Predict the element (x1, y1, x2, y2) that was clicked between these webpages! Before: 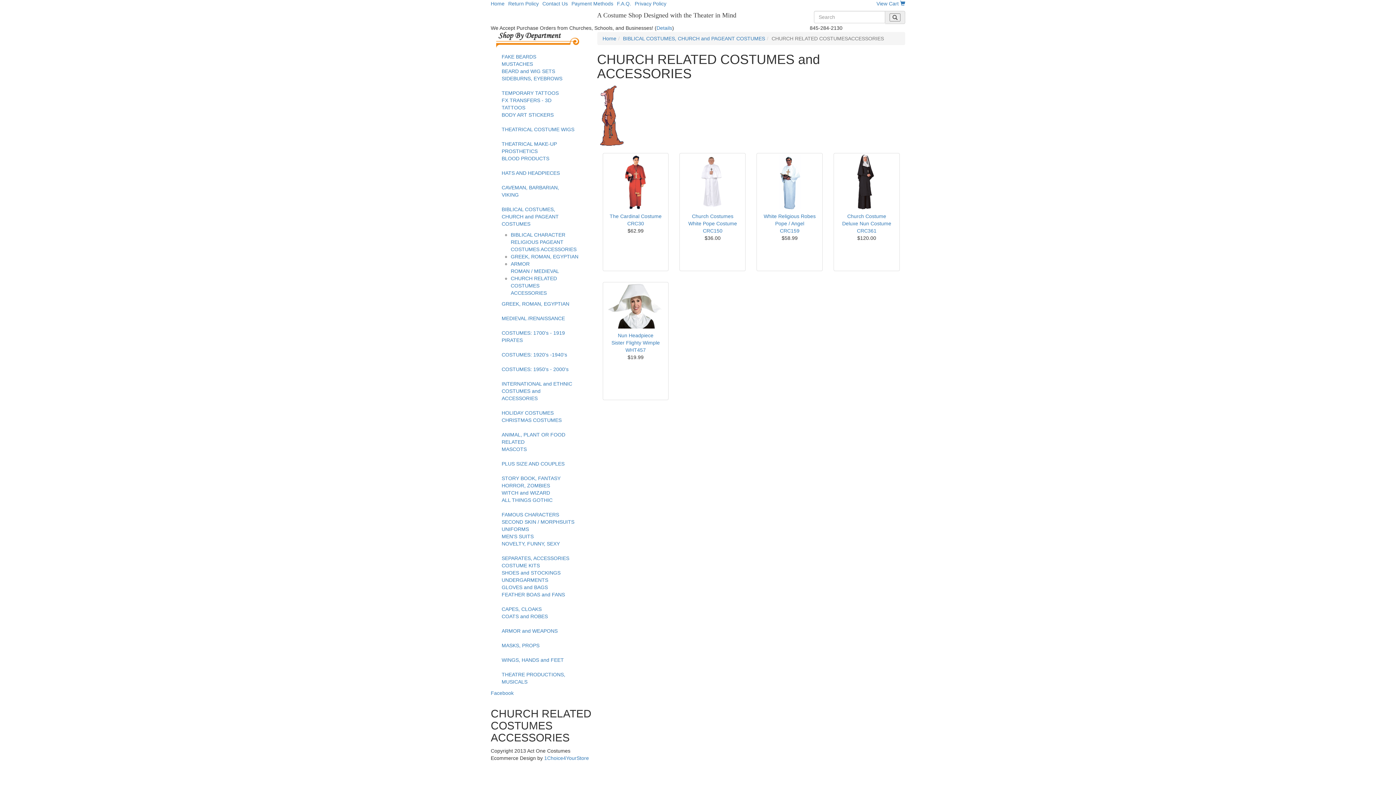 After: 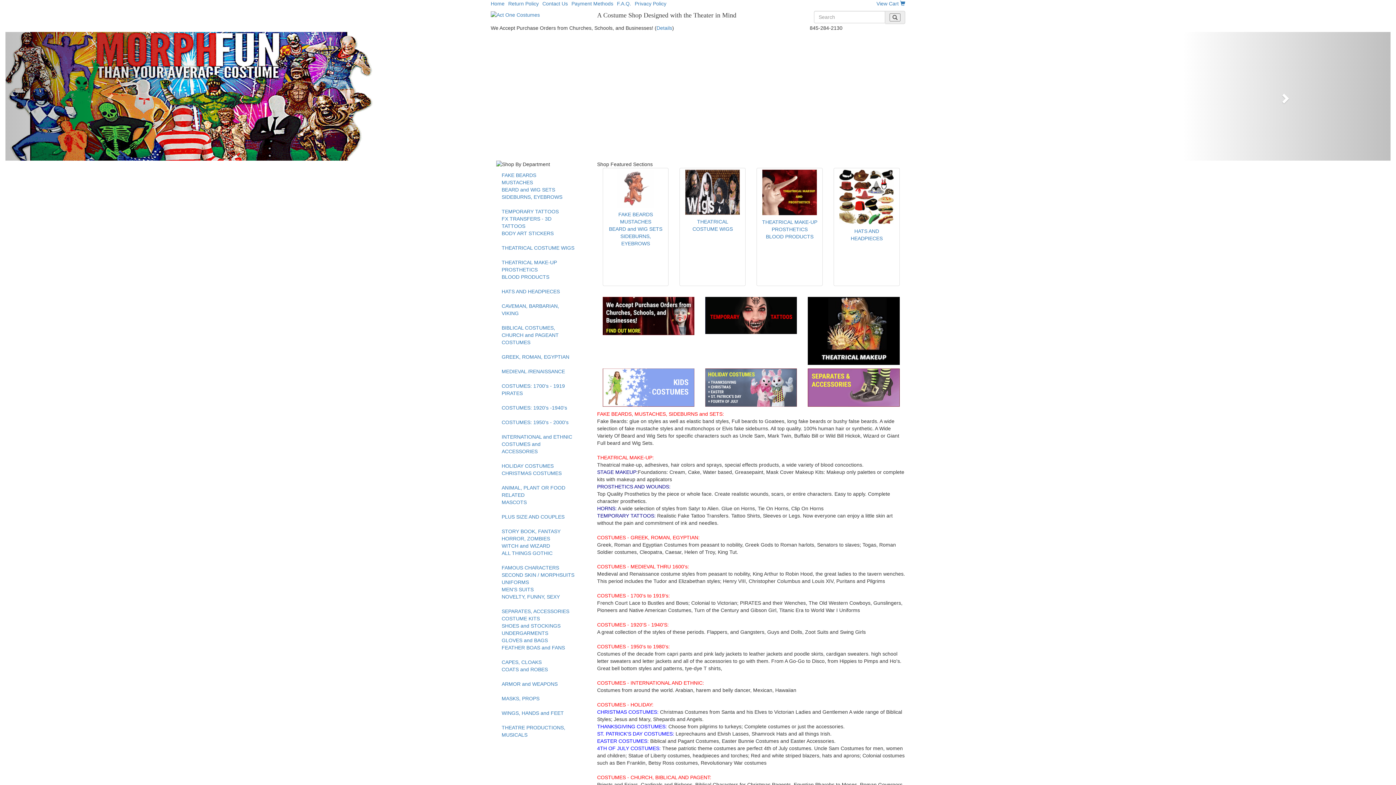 Action: bbox: (490, 11, 491, 17)